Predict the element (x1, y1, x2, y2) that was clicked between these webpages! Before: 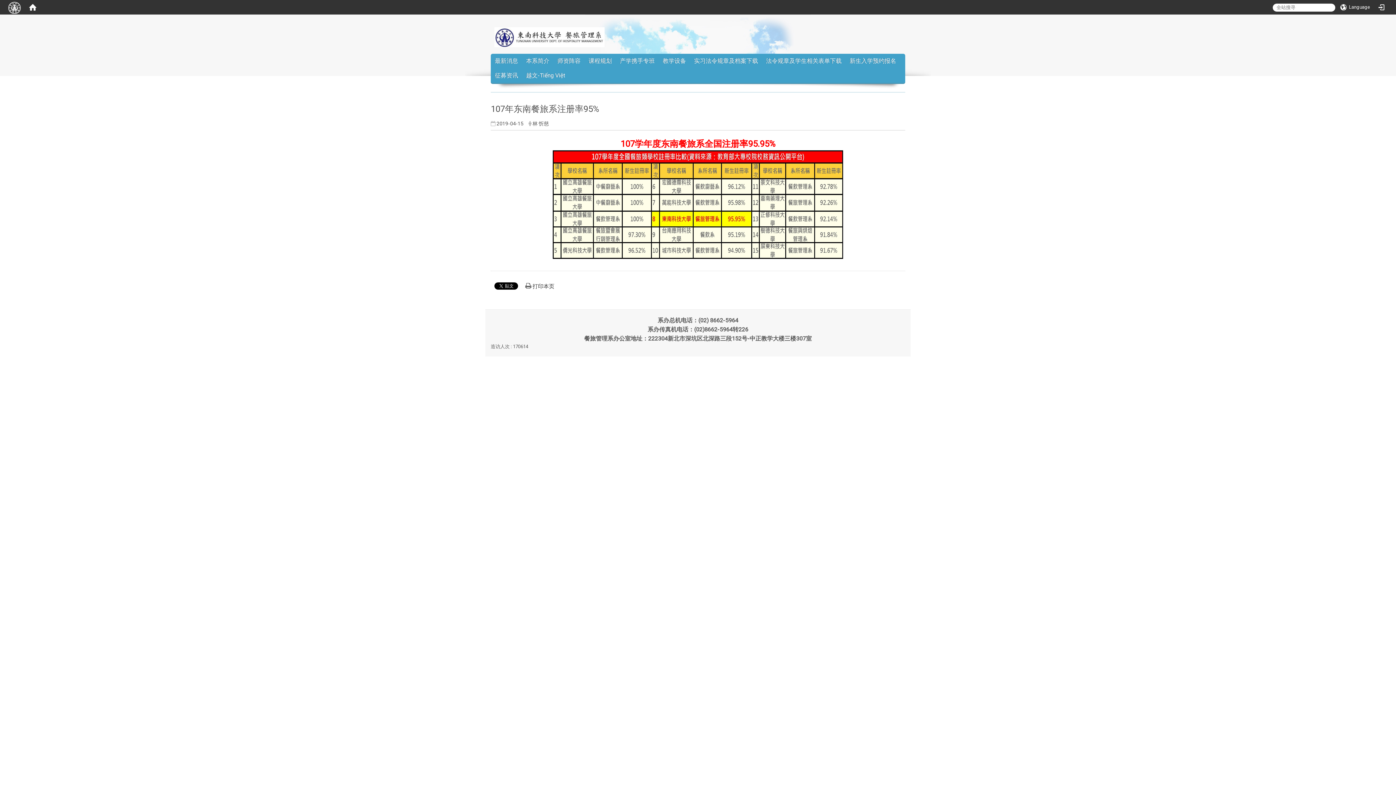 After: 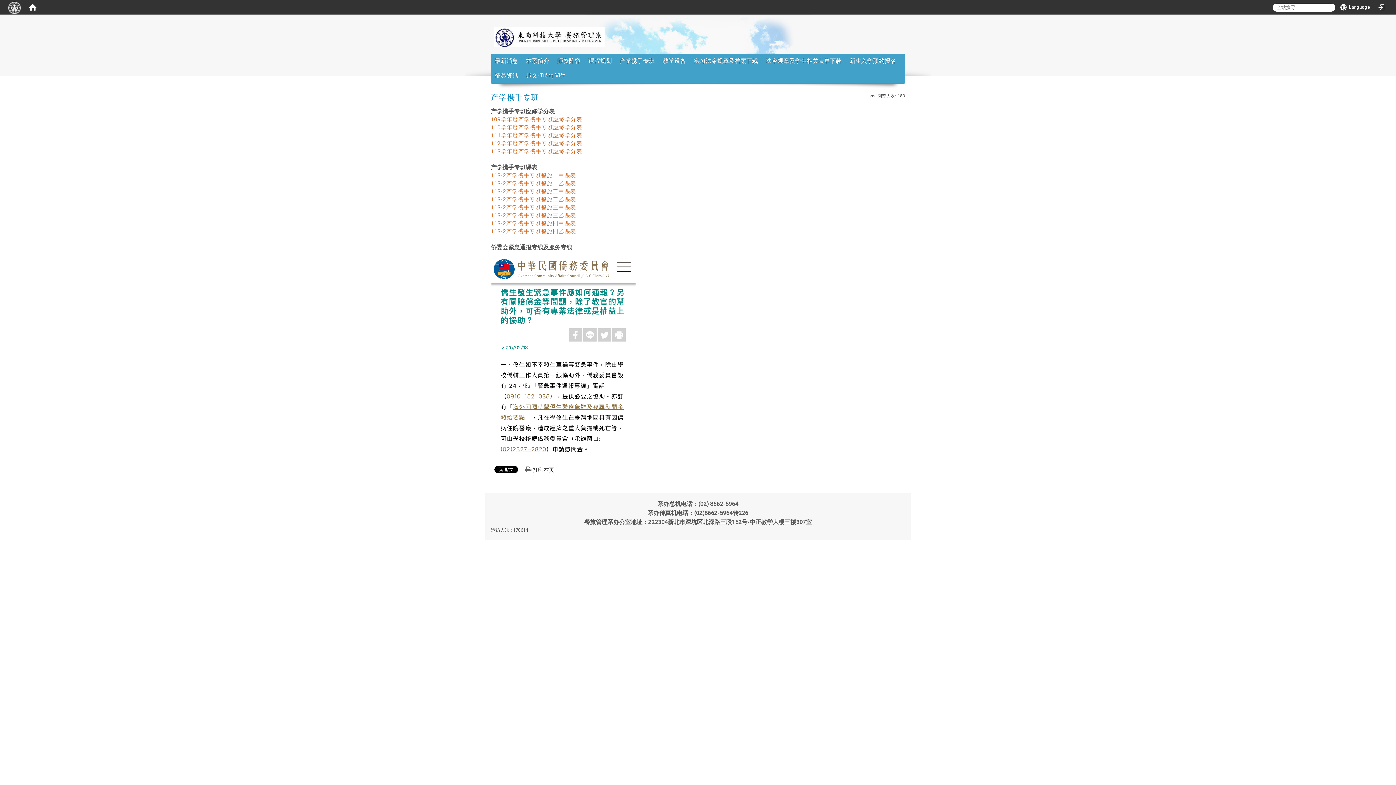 Action: label: 产学携手专班 bbox: (620, 53, 654, 68)